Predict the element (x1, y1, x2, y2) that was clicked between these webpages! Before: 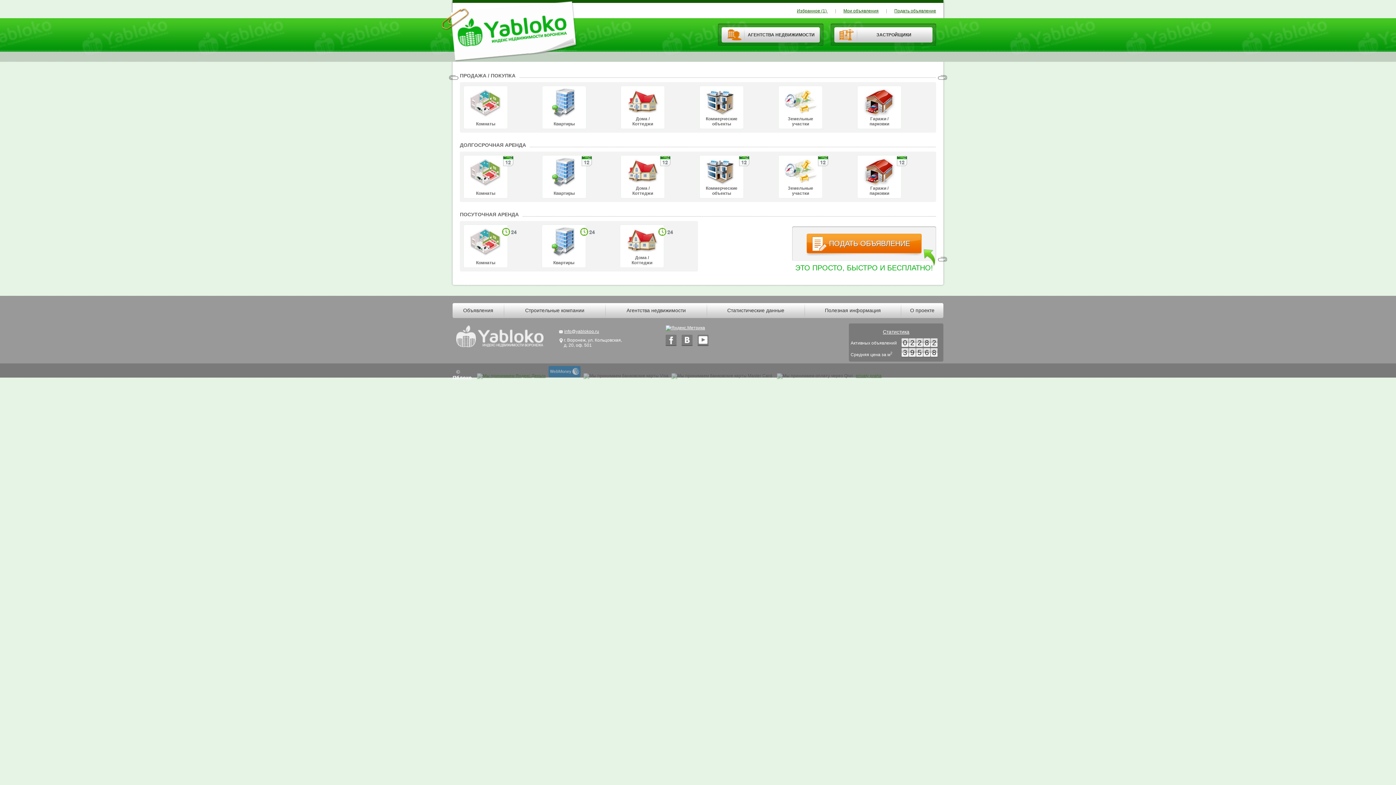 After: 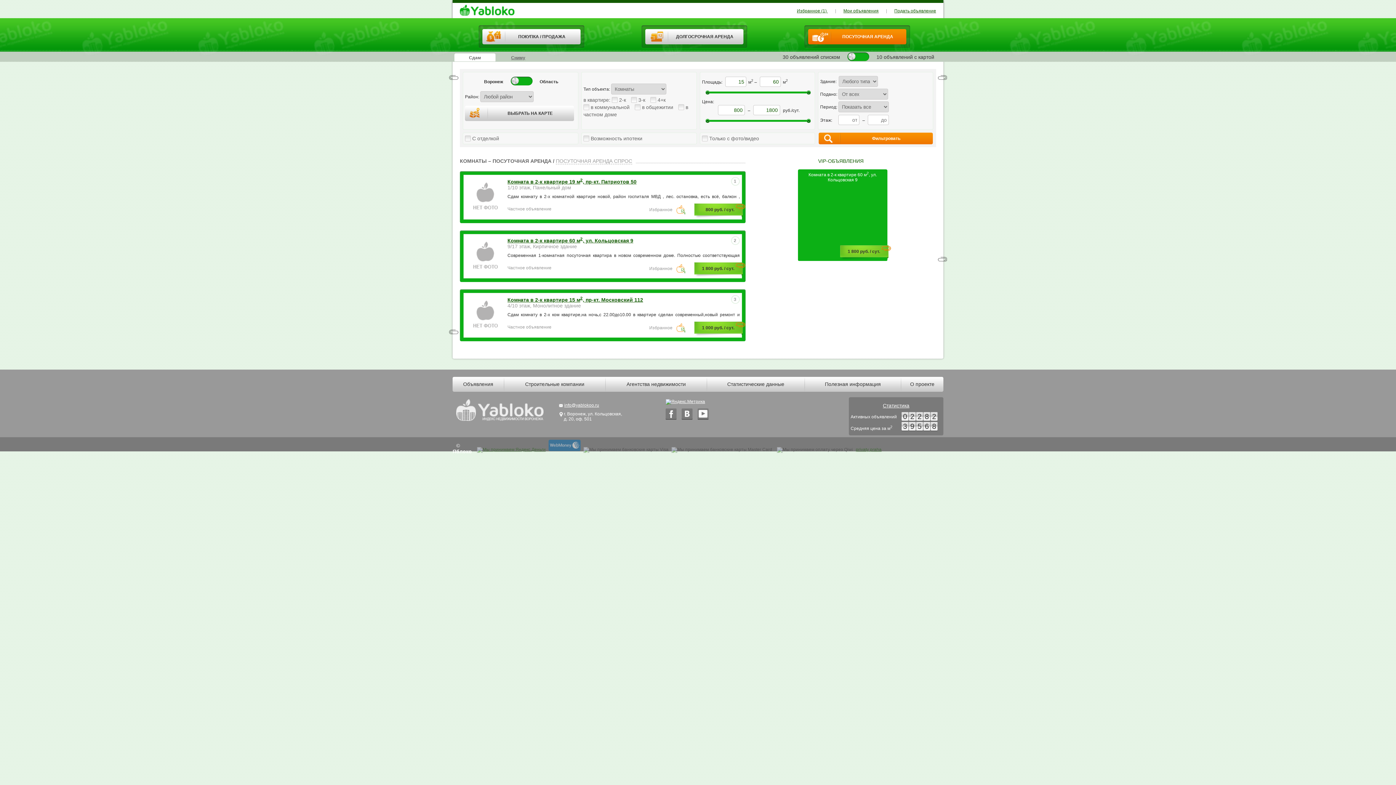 Action: label: 

Комнаты bbox: (463, 224, 508, 268)